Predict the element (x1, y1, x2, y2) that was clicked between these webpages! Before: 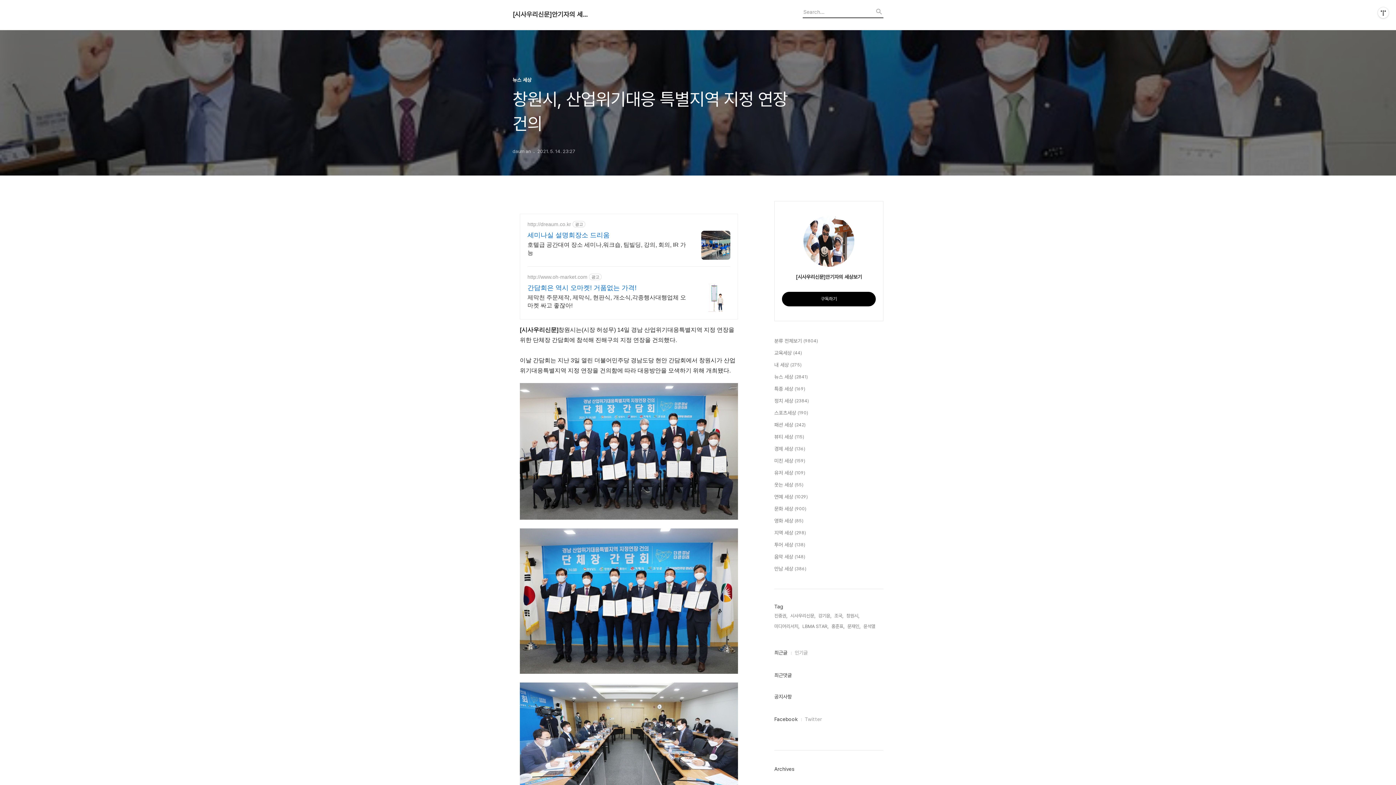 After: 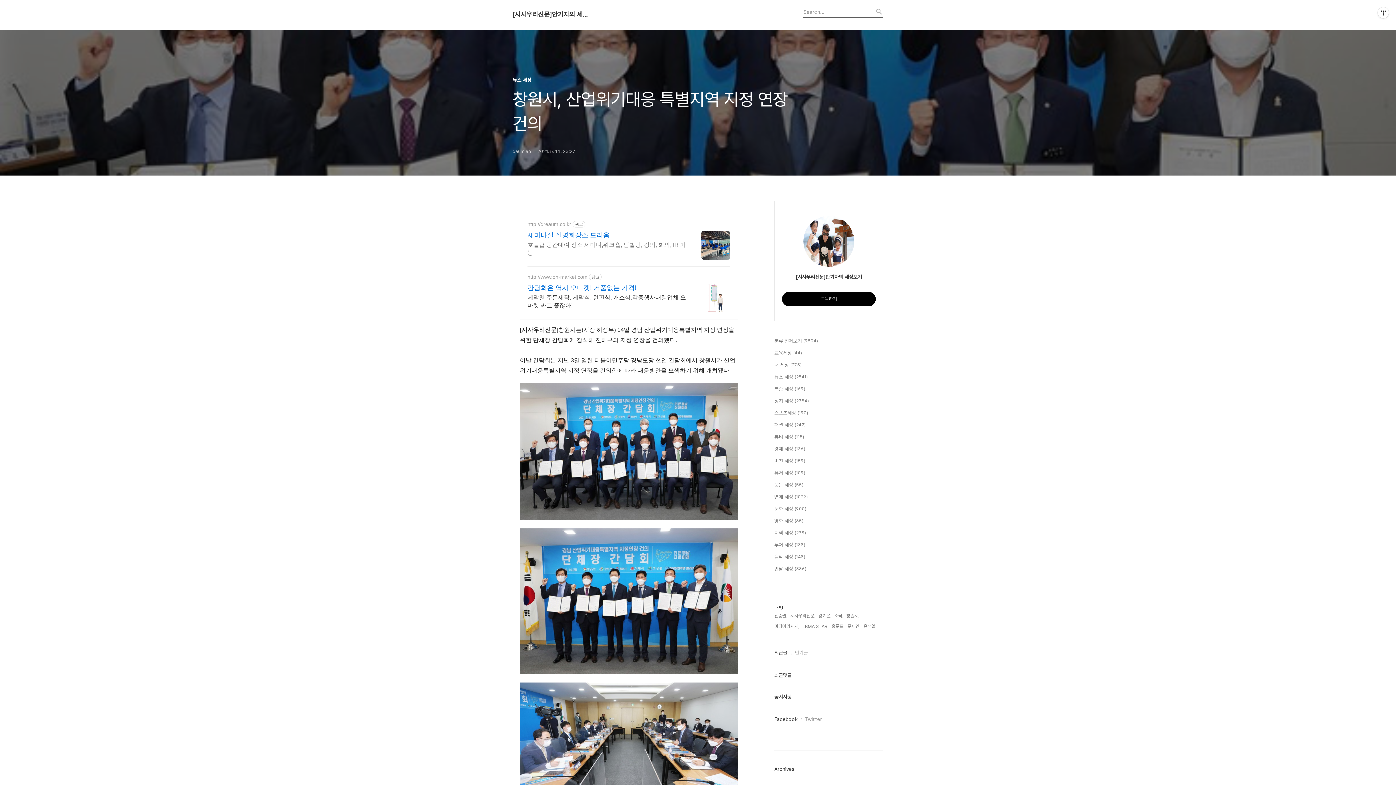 Action: label: 호텔급 공간대여 장소 세미나,워크숍, 팀빌딩, 강의, 회의, IR 가능 bbox: (527, 239, 686, 257)